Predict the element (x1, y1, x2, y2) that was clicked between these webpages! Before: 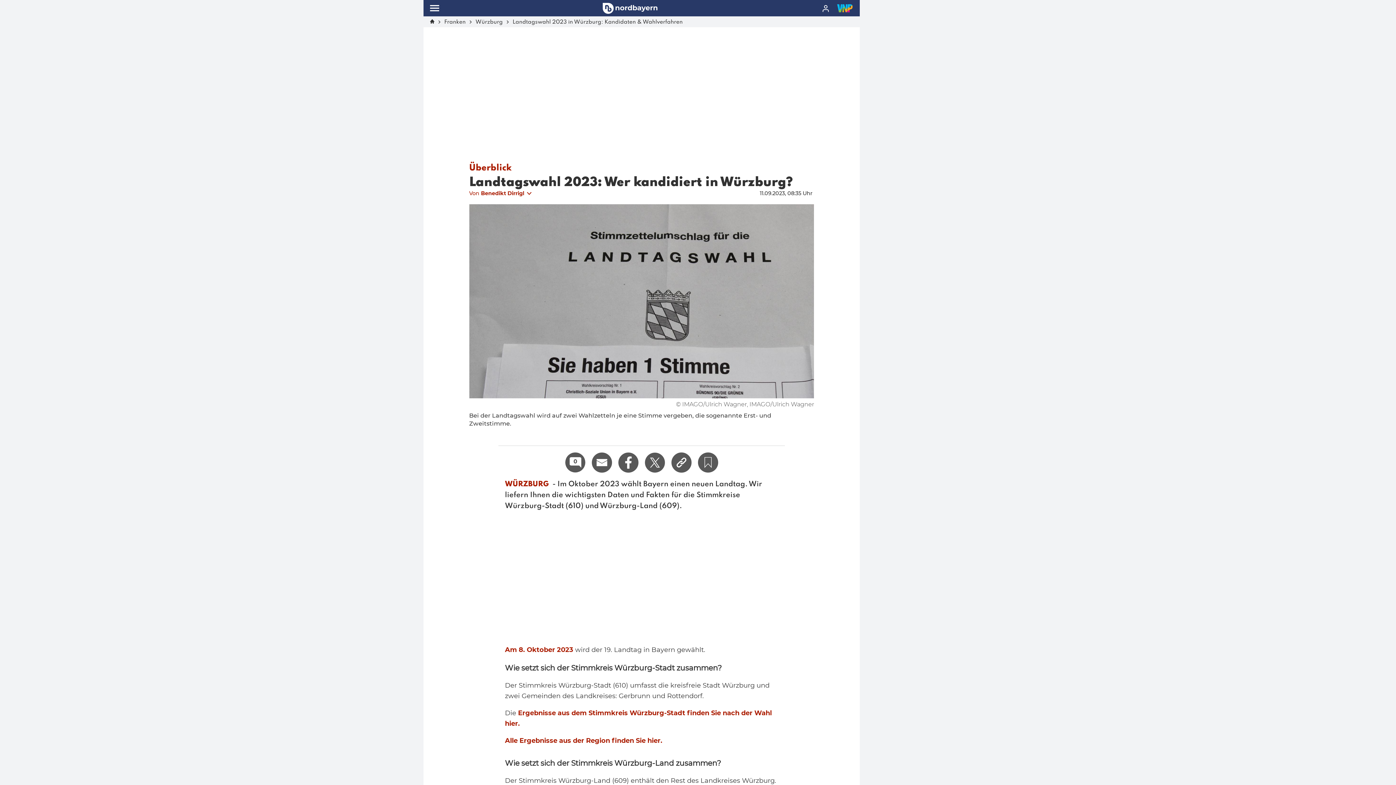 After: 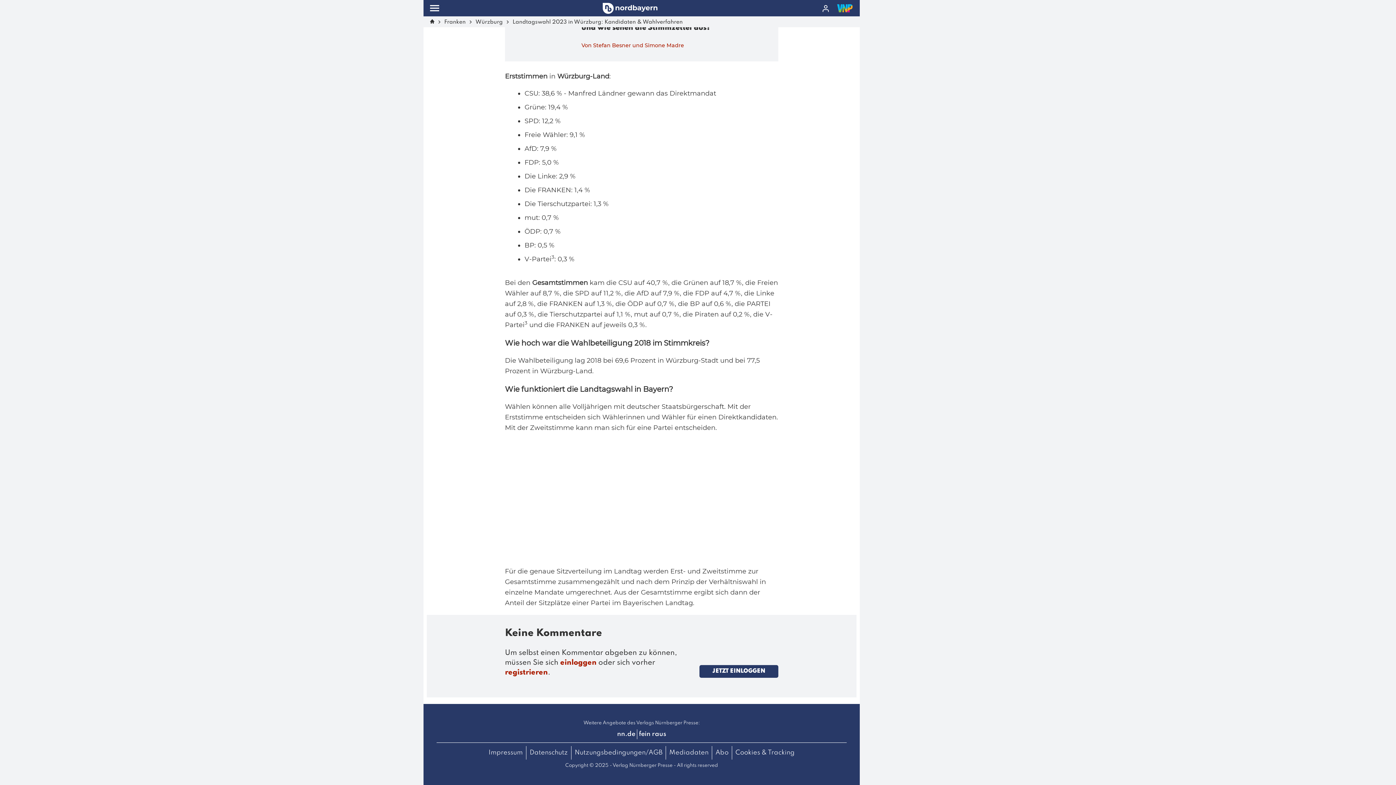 Action: label: 0 bbox: (565, 452, 585, 472)